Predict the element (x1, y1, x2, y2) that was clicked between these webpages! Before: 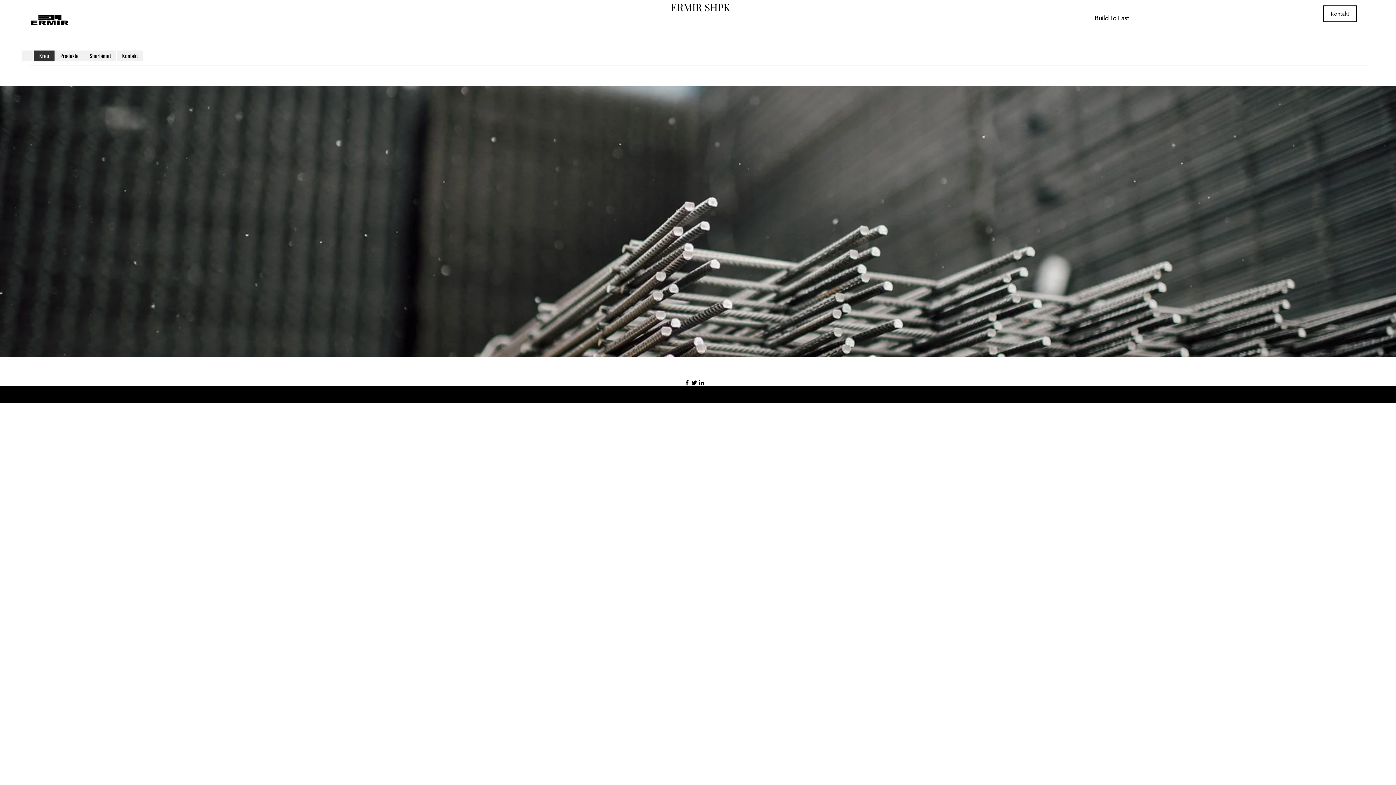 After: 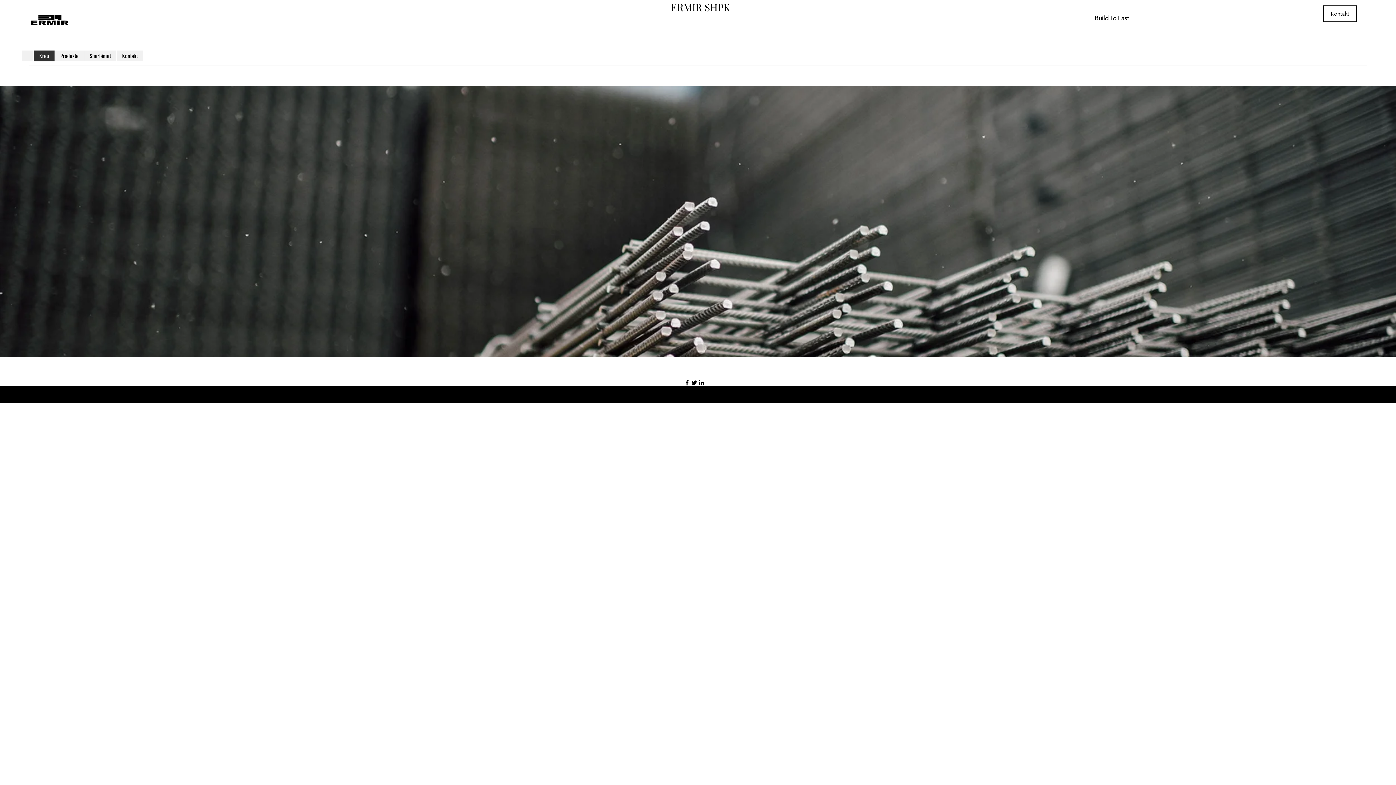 Action: bbox: (33, 50, 54, 61) label: Kreu